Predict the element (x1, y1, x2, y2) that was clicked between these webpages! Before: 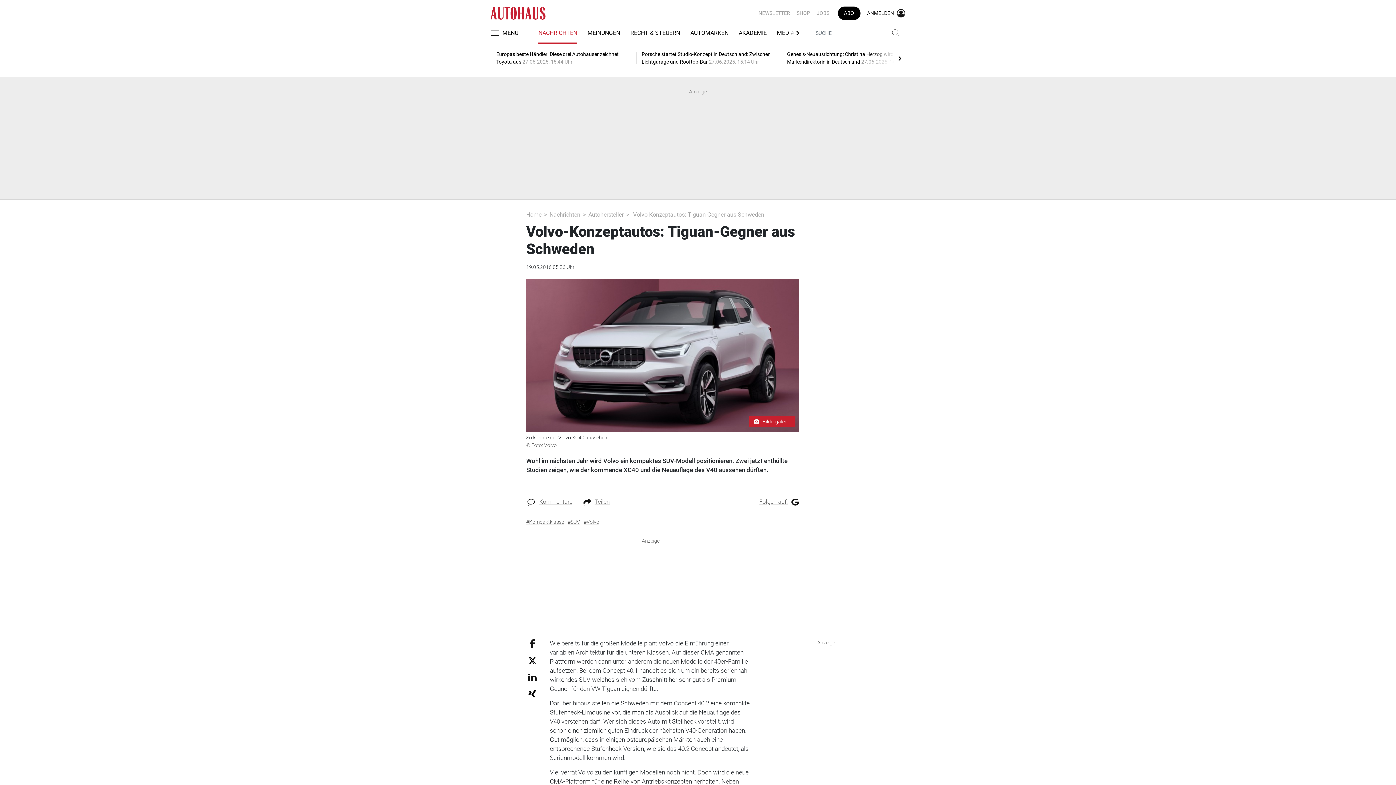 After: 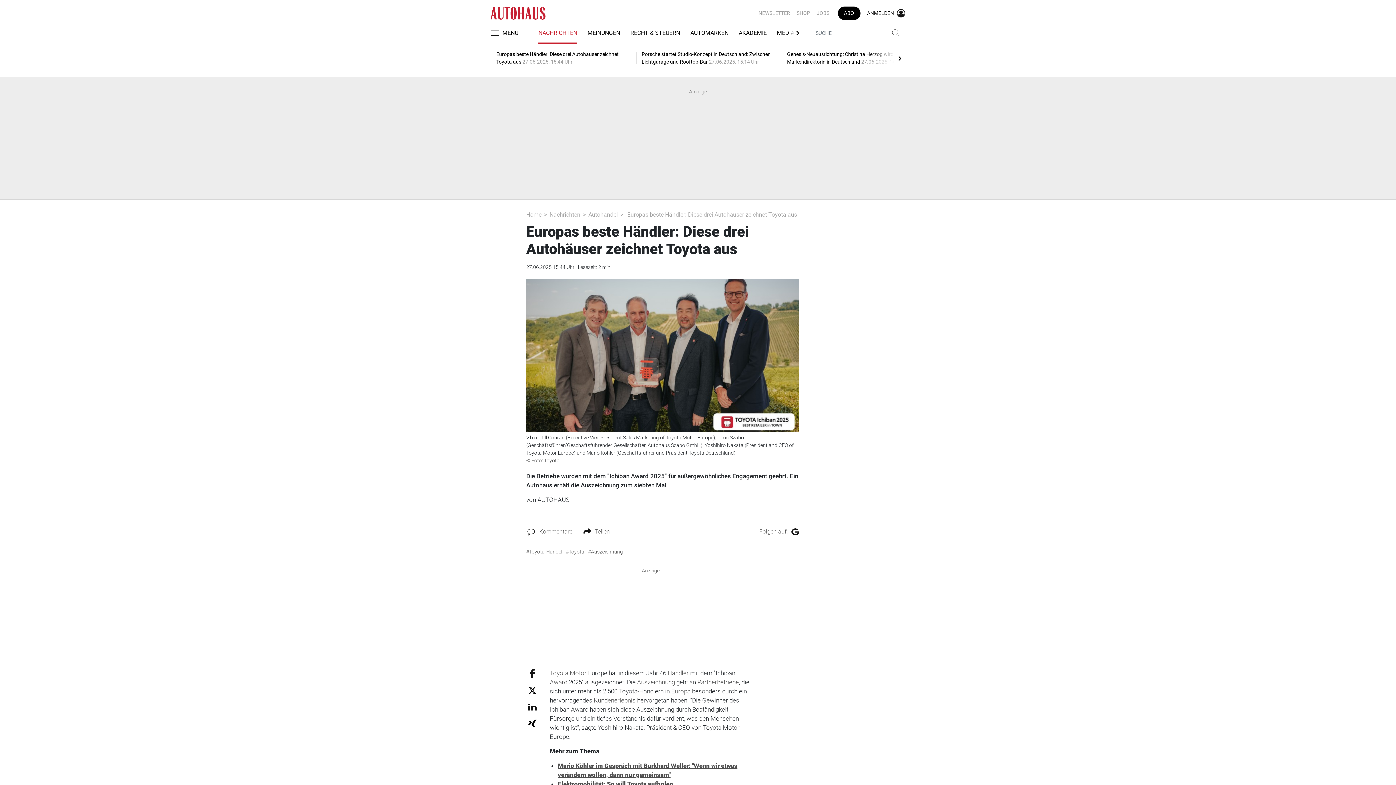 Action: label: Europas beste Händler: Diese drei Autohäuser zeichnet Toyota aus 27.06.2025, 15:44 Uhr bbox: (490, 44, 632, 71)